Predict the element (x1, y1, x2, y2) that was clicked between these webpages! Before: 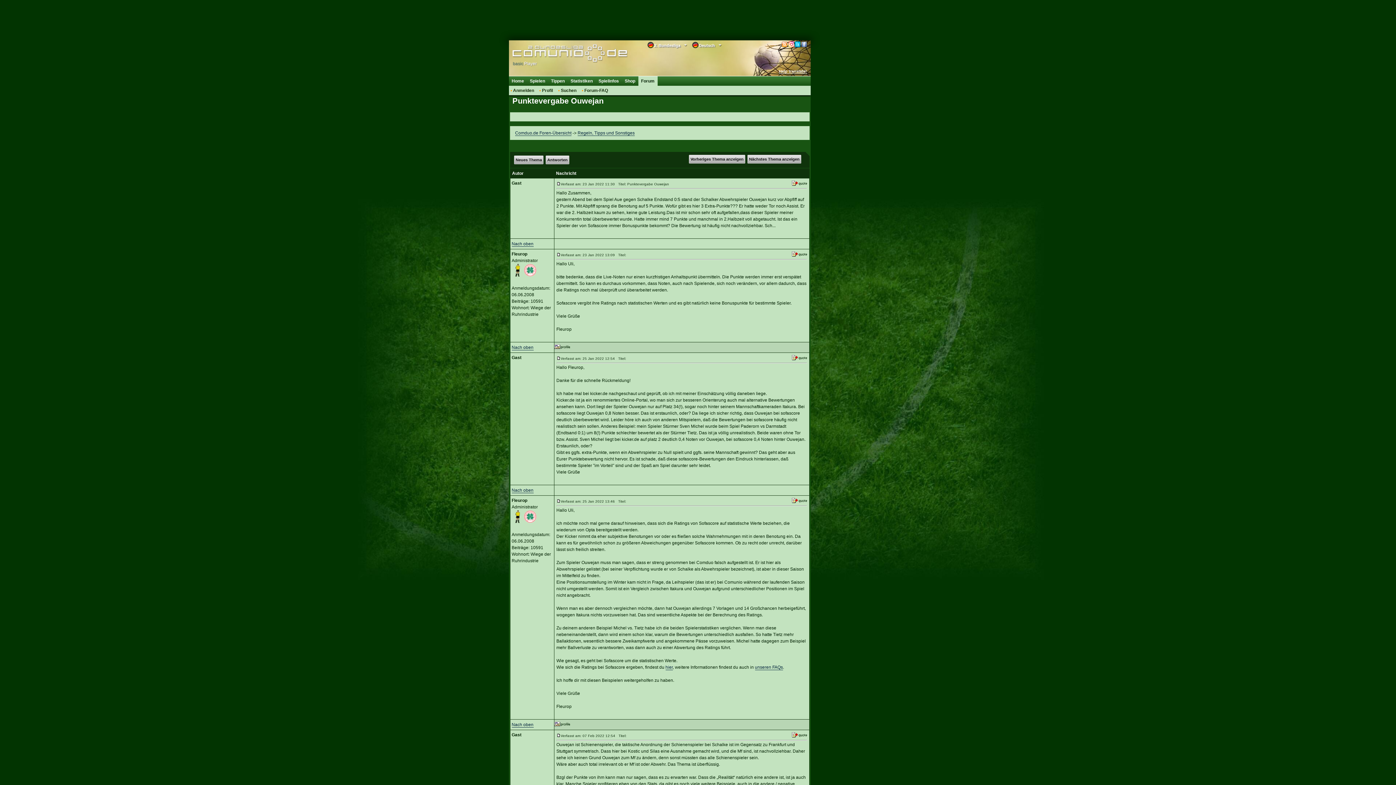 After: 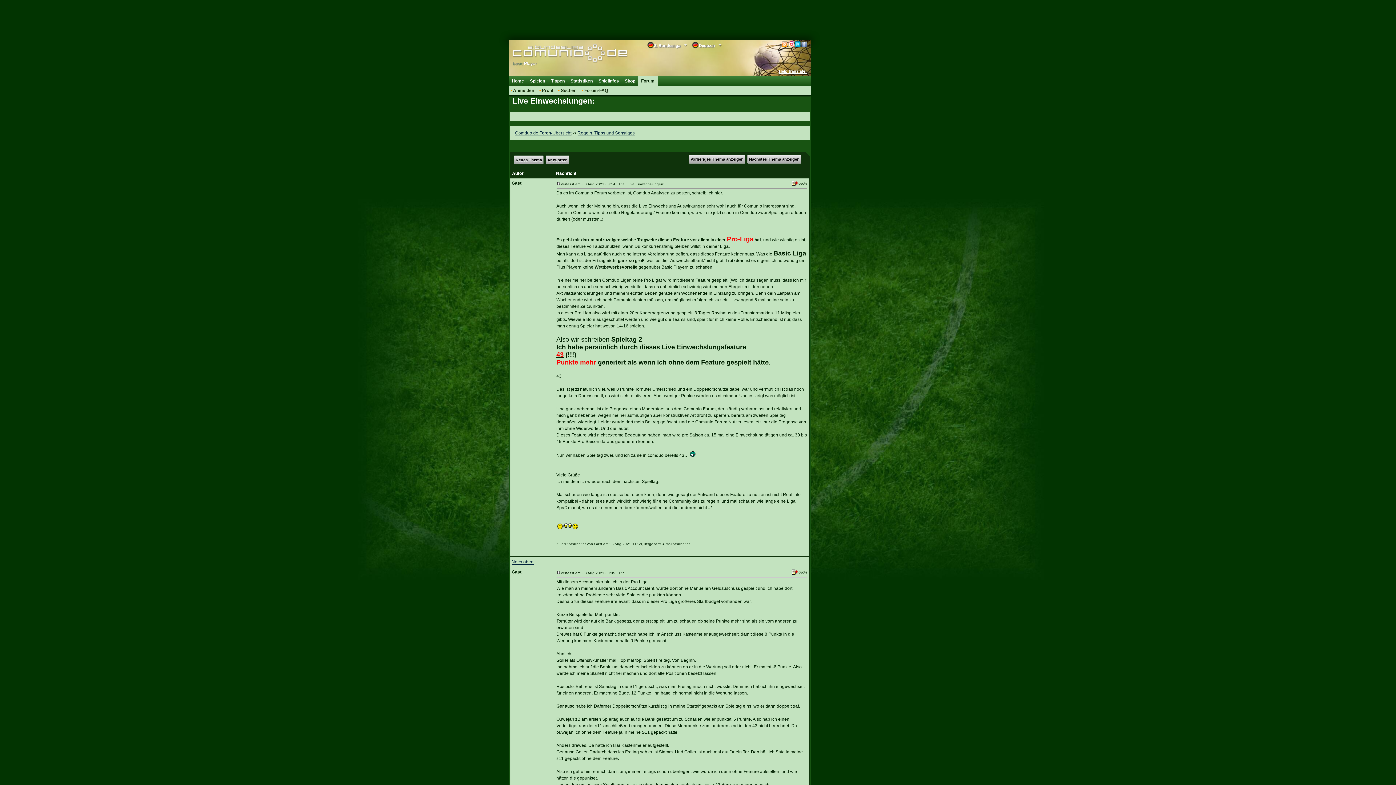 Action: label: Nächstes Thema anzeigen bbox: (747, 154, 801, 163)